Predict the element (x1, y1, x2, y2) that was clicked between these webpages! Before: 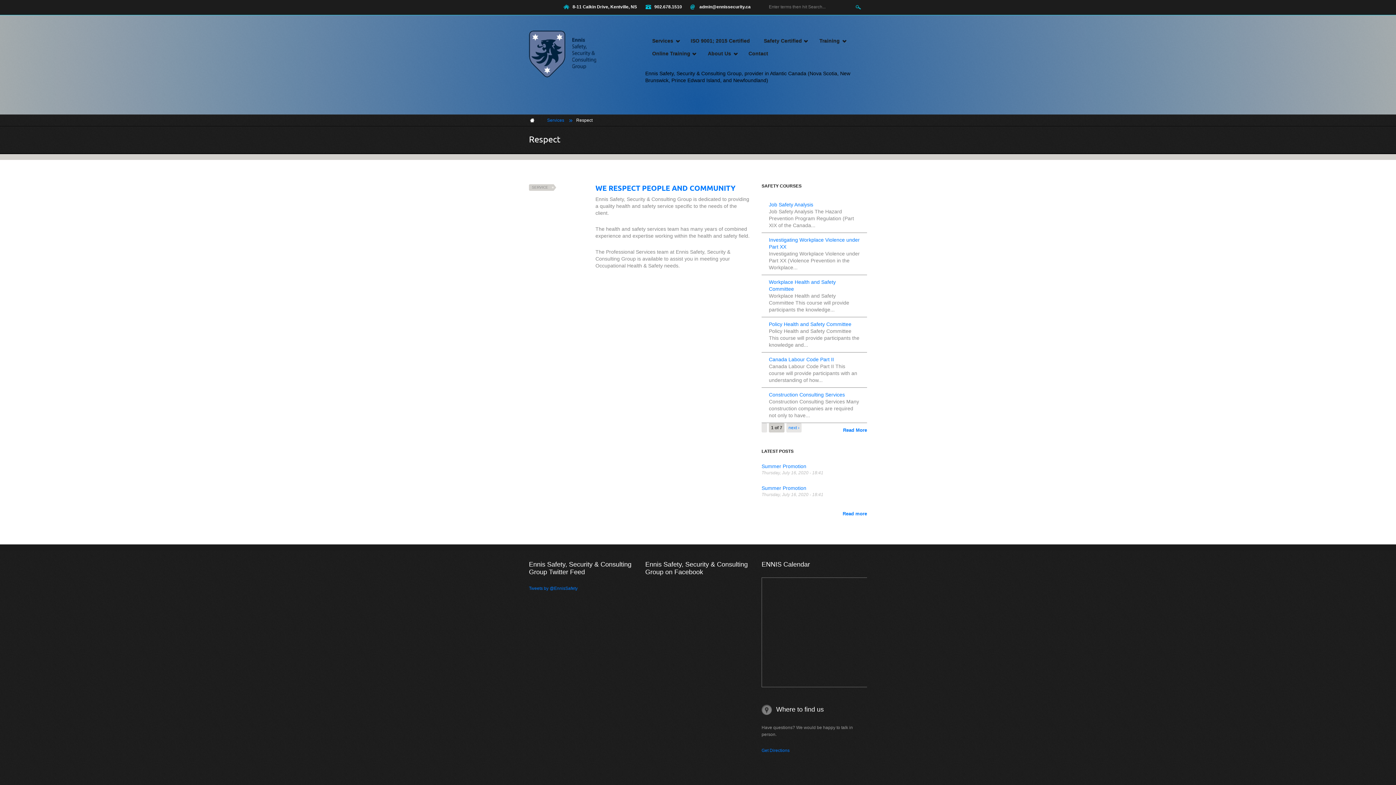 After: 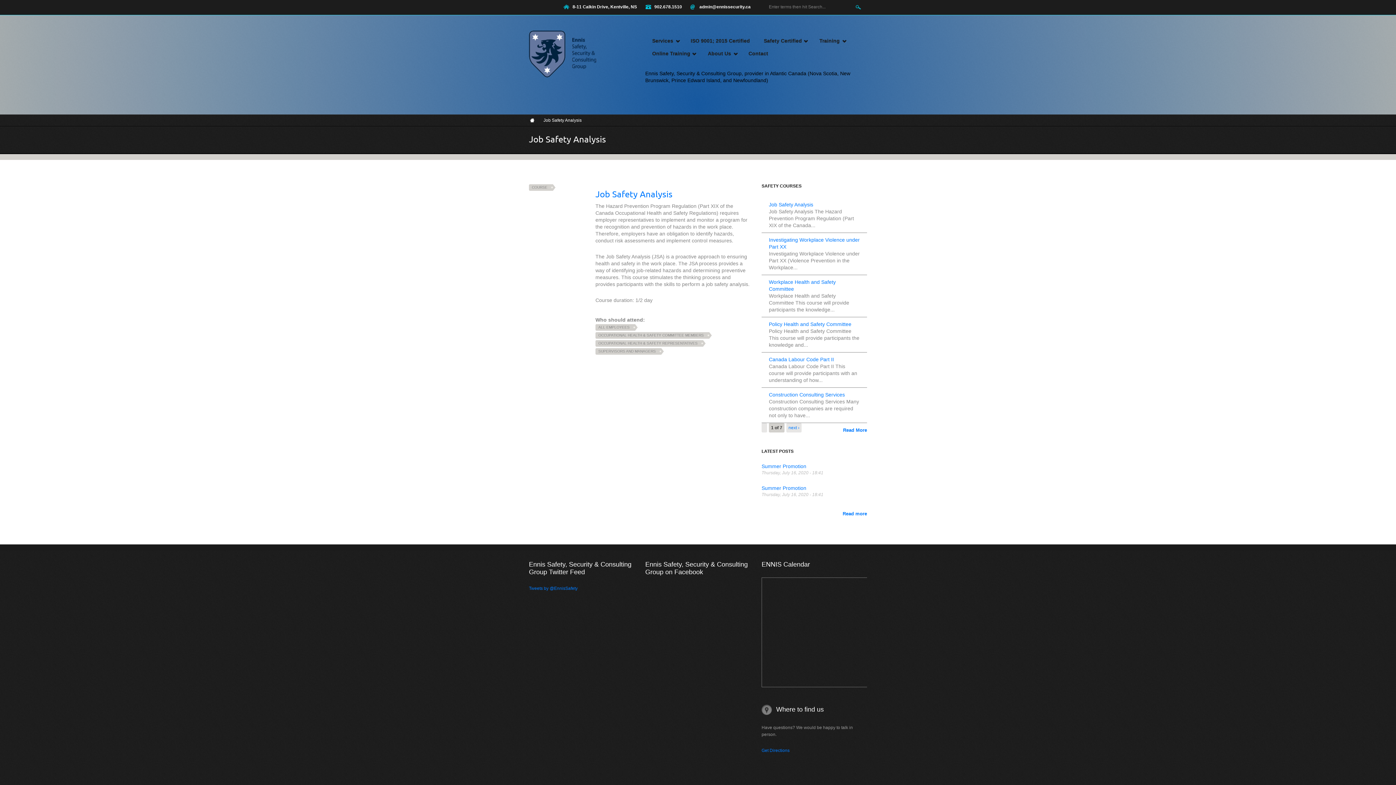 Action: bbox: (769, 201, 813, 207) label: Job Safety Analysis